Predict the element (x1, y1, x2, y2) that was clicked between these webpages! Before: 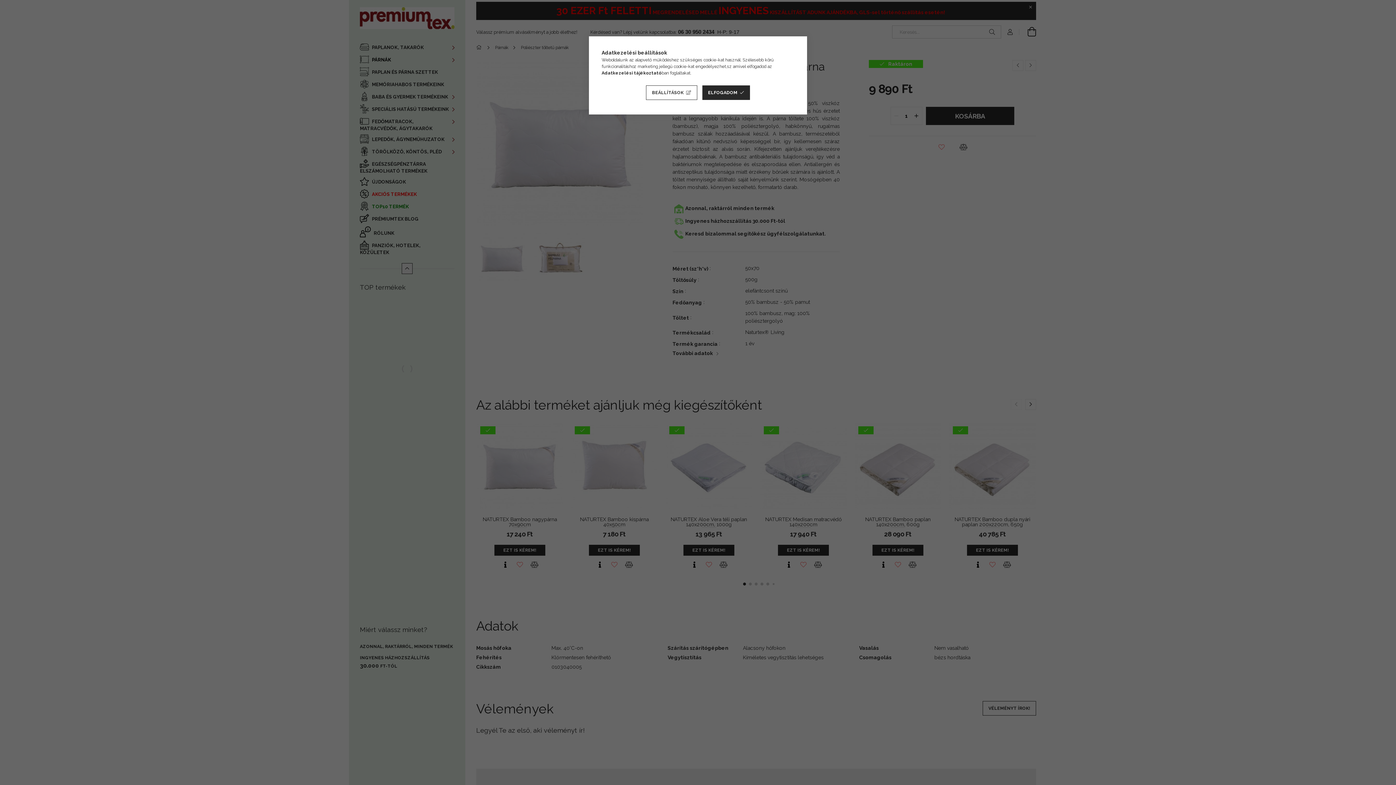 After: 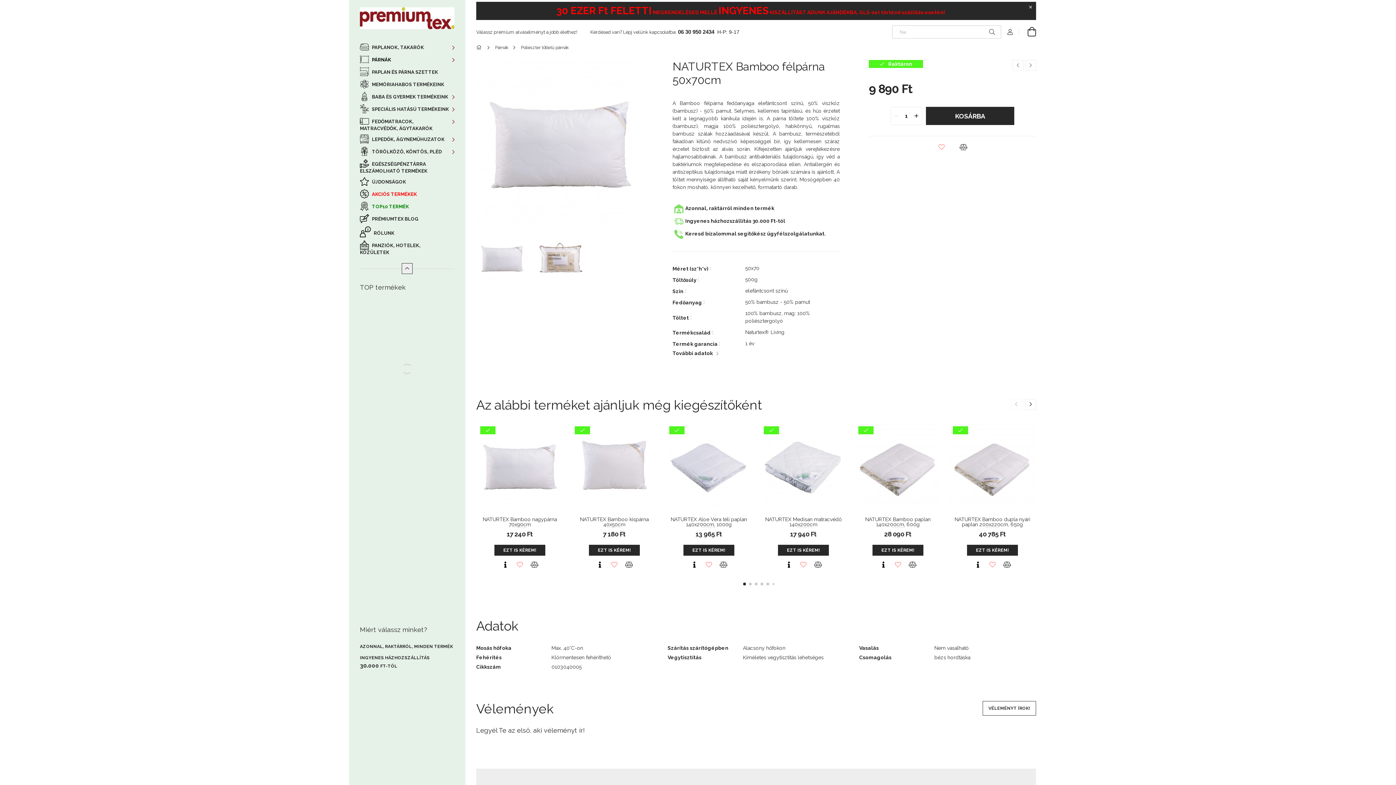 Action: label: ELFOGADOM bbox: (702, 85, 750, 100)